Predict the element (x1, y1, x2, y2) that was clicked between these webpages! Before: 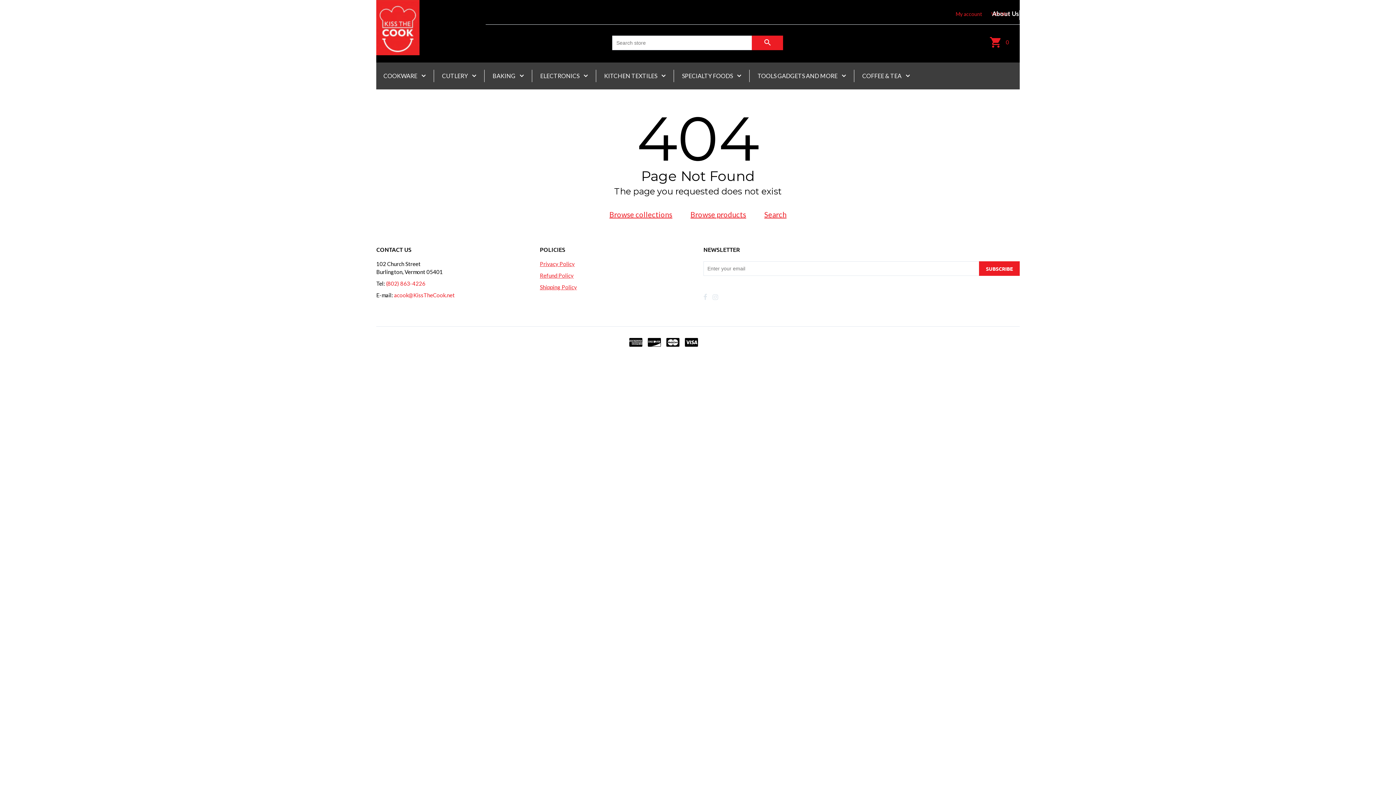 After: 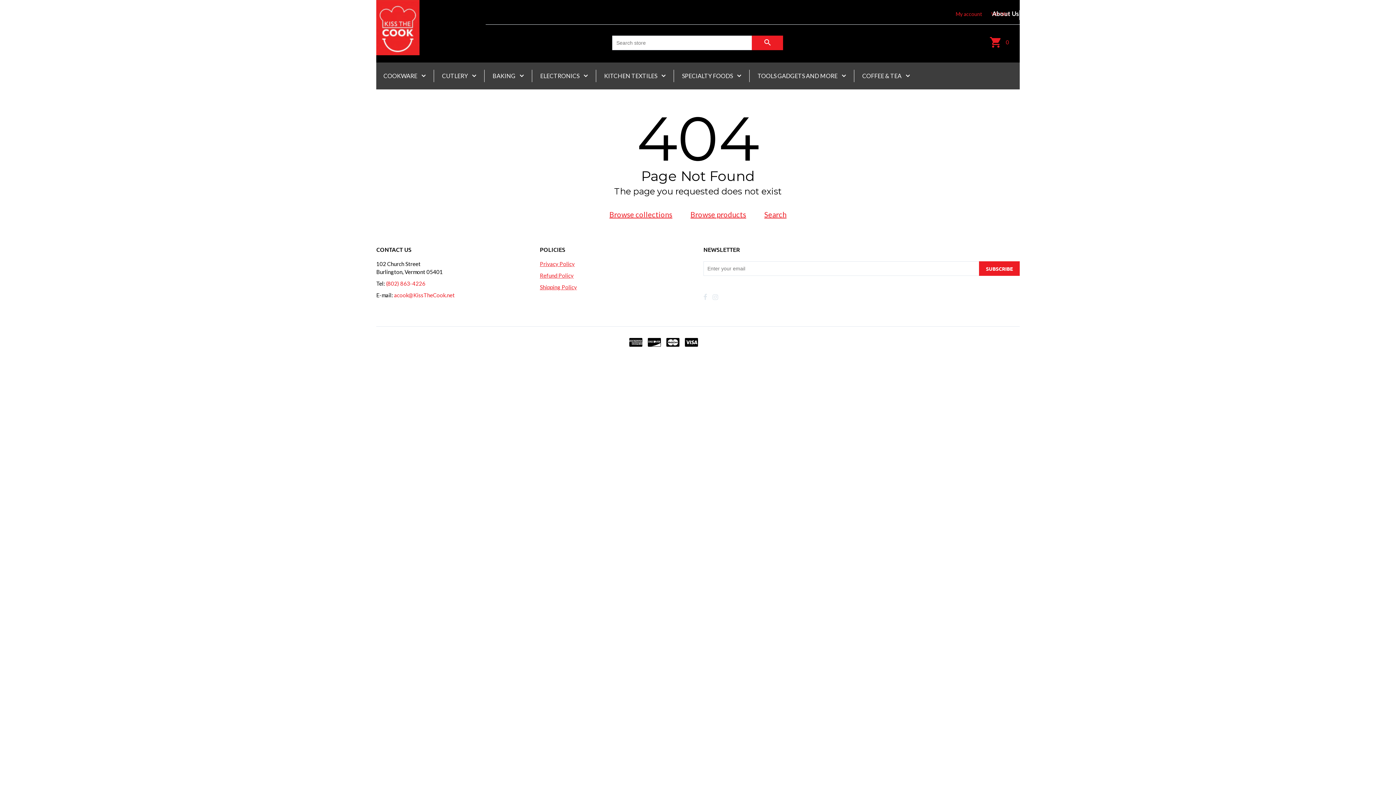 Action: bbox: (383, 69, 425, 82) label: COOKWARE 